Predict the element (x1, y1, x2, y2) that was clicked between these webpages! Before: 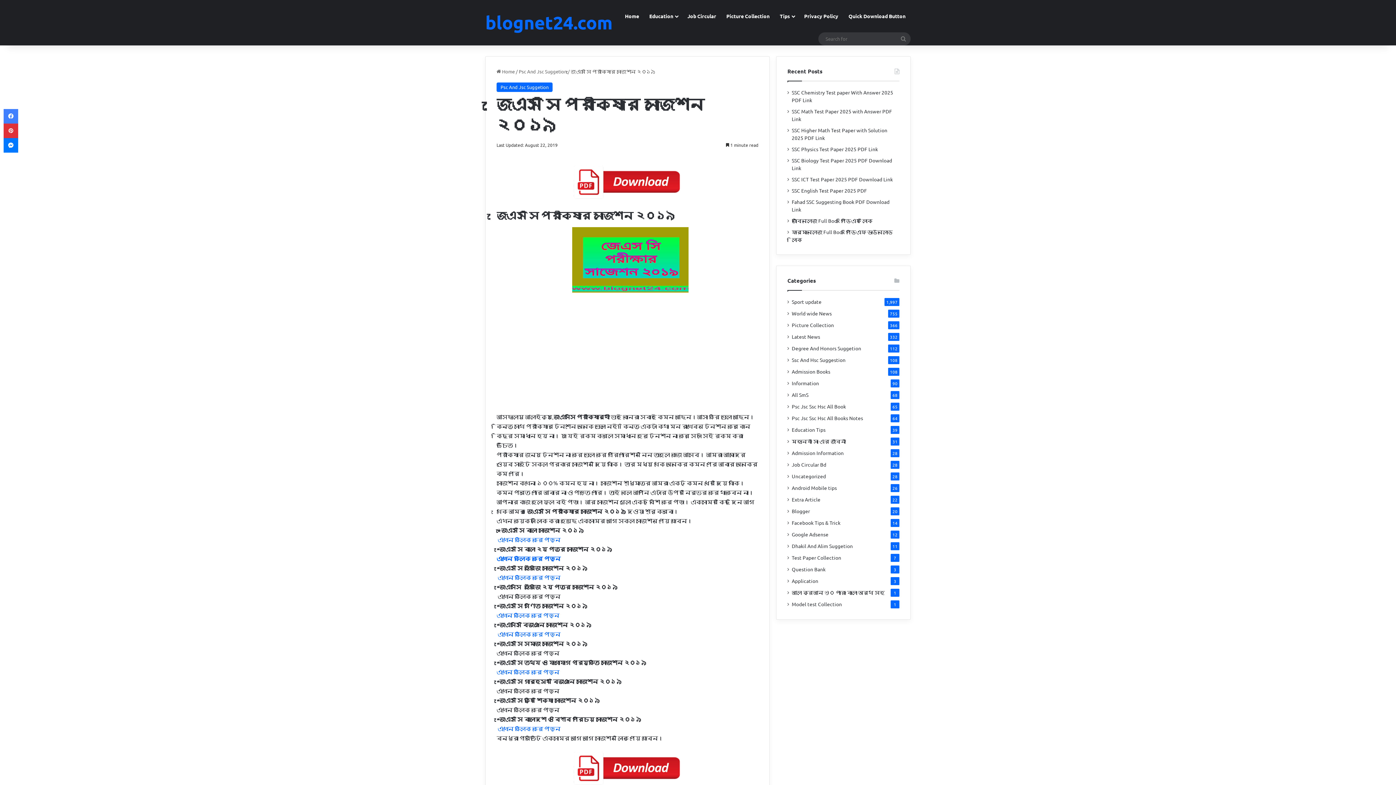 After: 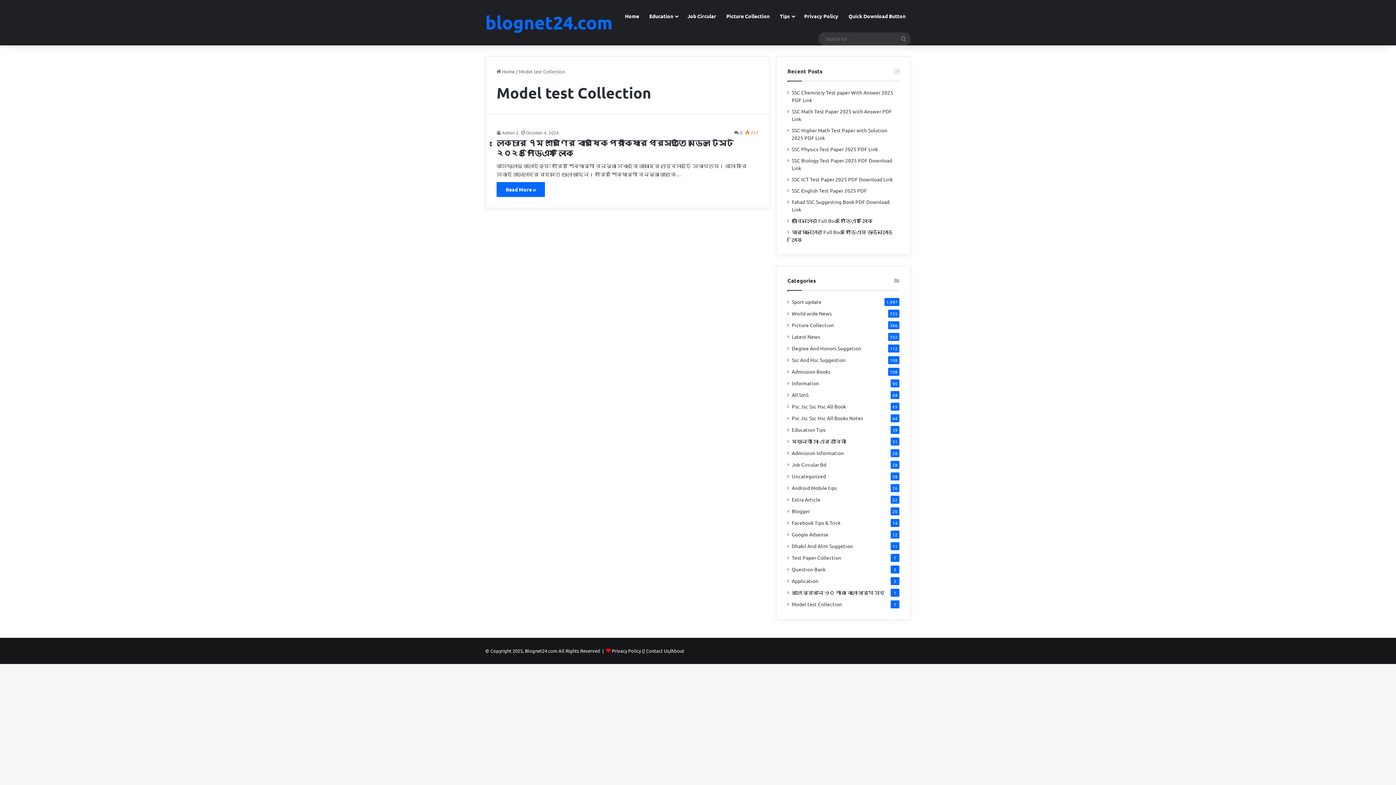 Action: label: Model test Collection bbox: (792, 600, 842, 608)